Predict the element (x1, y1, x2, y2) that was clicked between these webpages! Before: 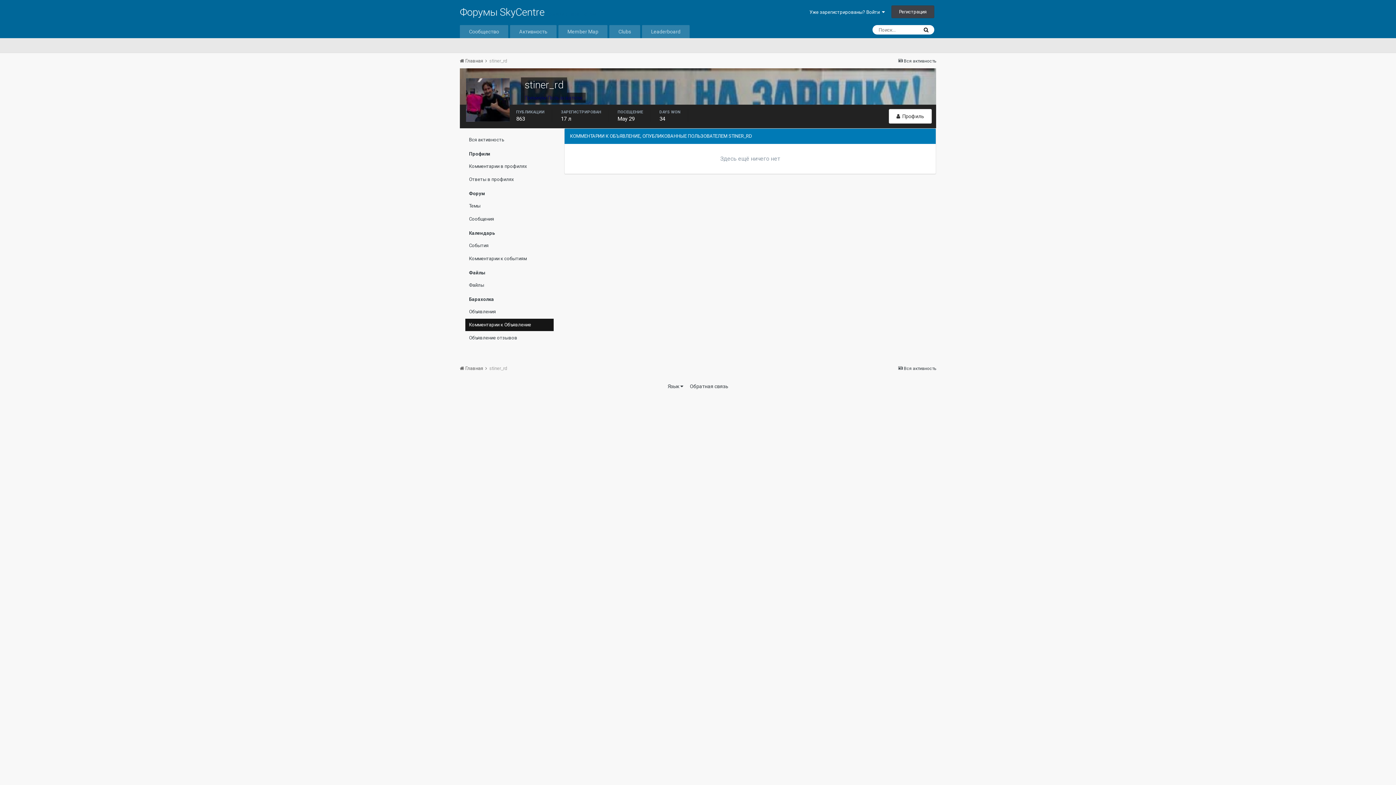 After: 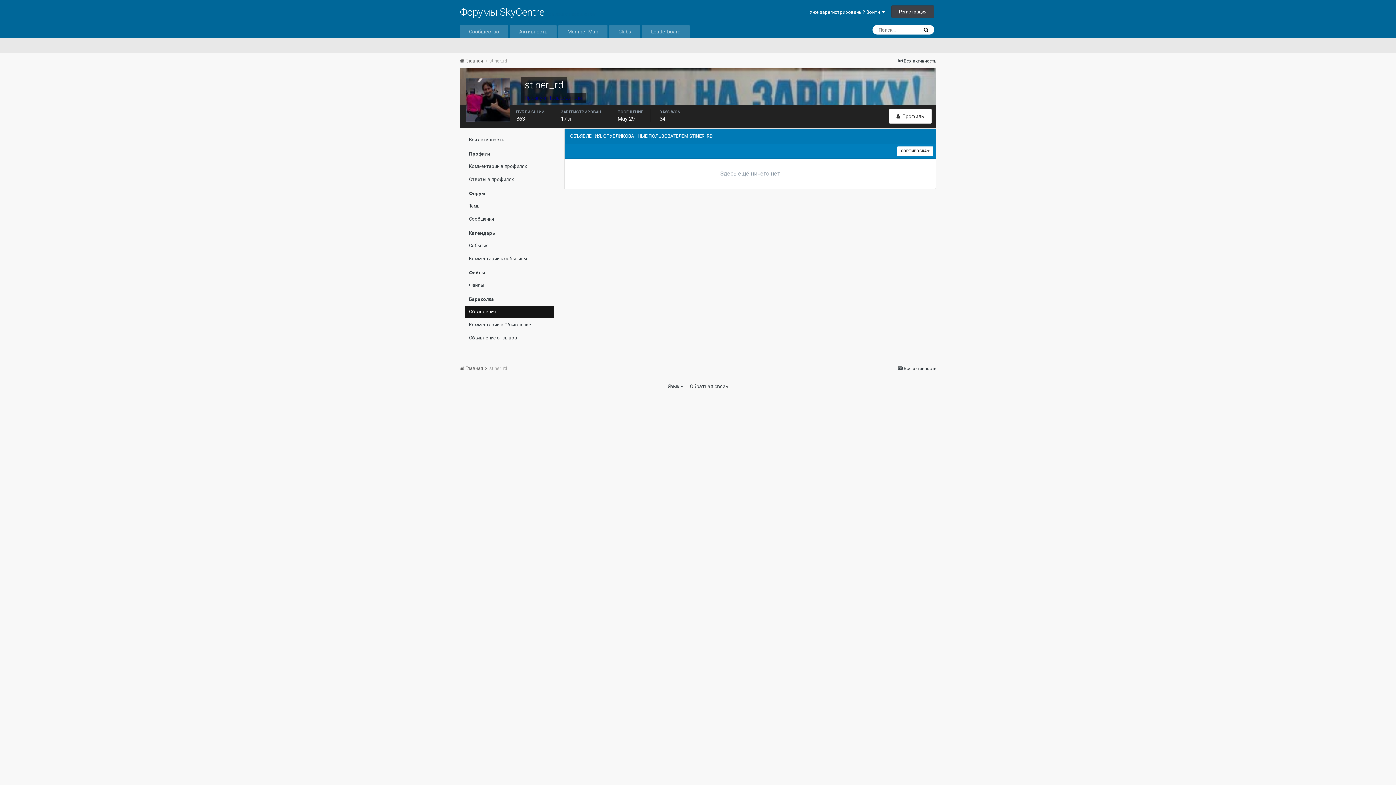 Action: bbox: (465, 305, 553, 318) label: Объявления